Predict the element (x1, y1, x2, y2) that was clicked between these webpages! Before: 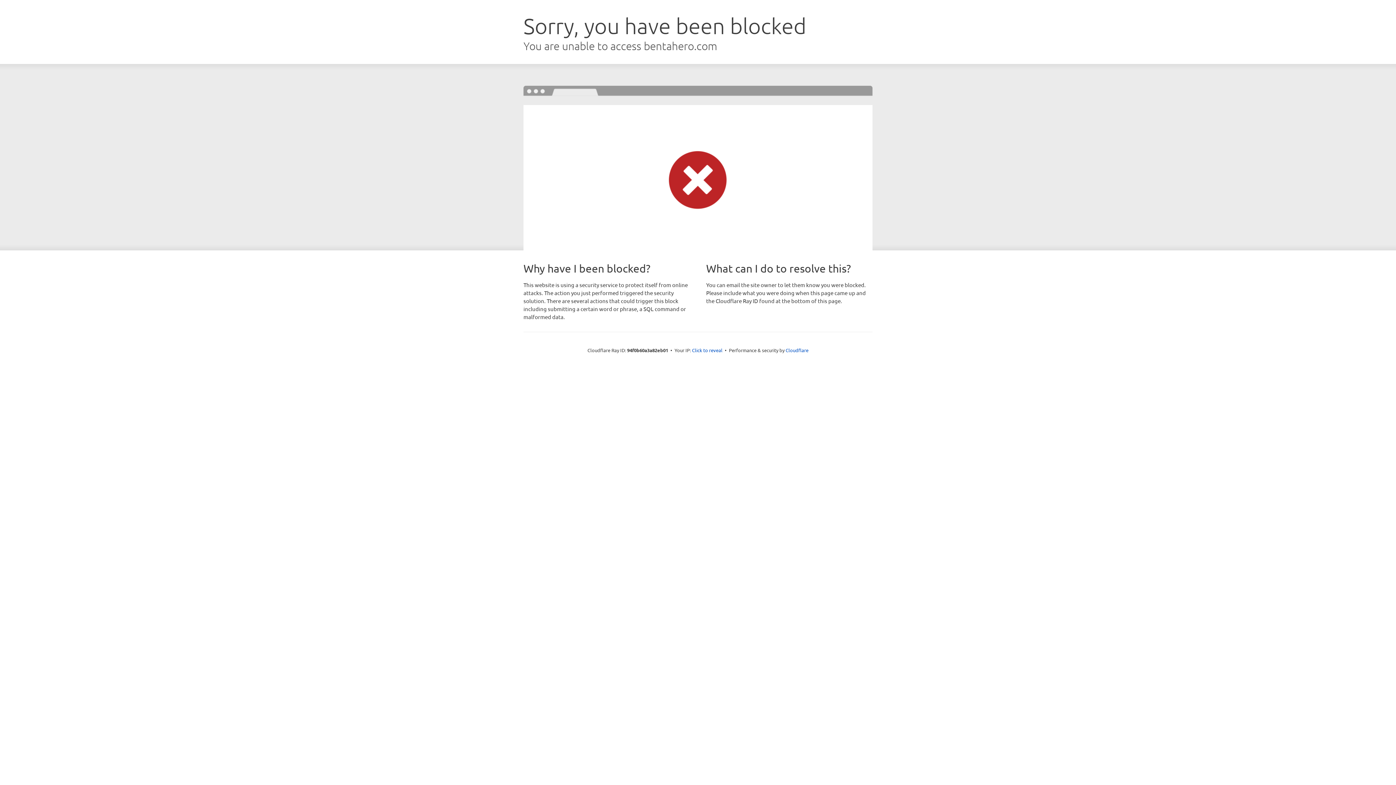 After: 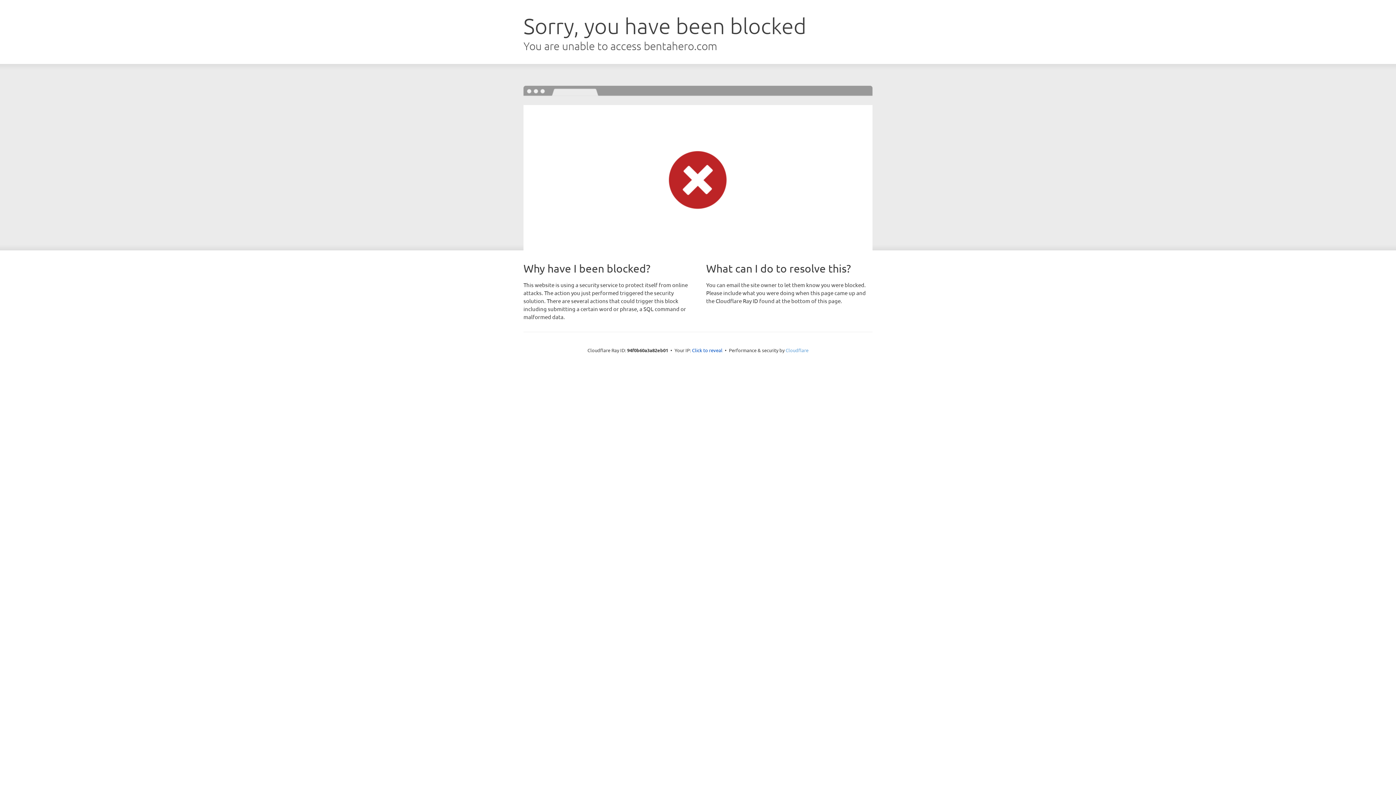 Action: label: Cloudflare bbox: (785, 347, 808, 353)